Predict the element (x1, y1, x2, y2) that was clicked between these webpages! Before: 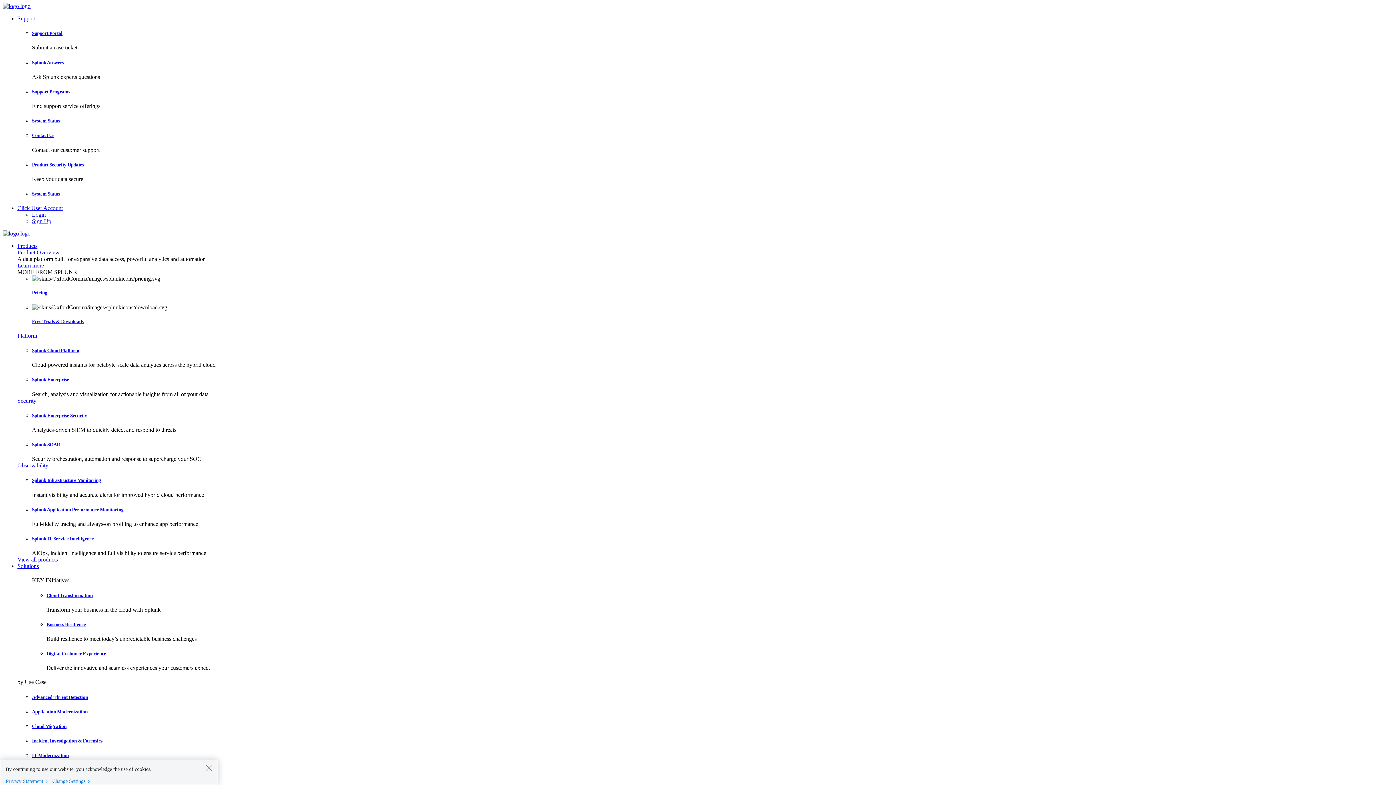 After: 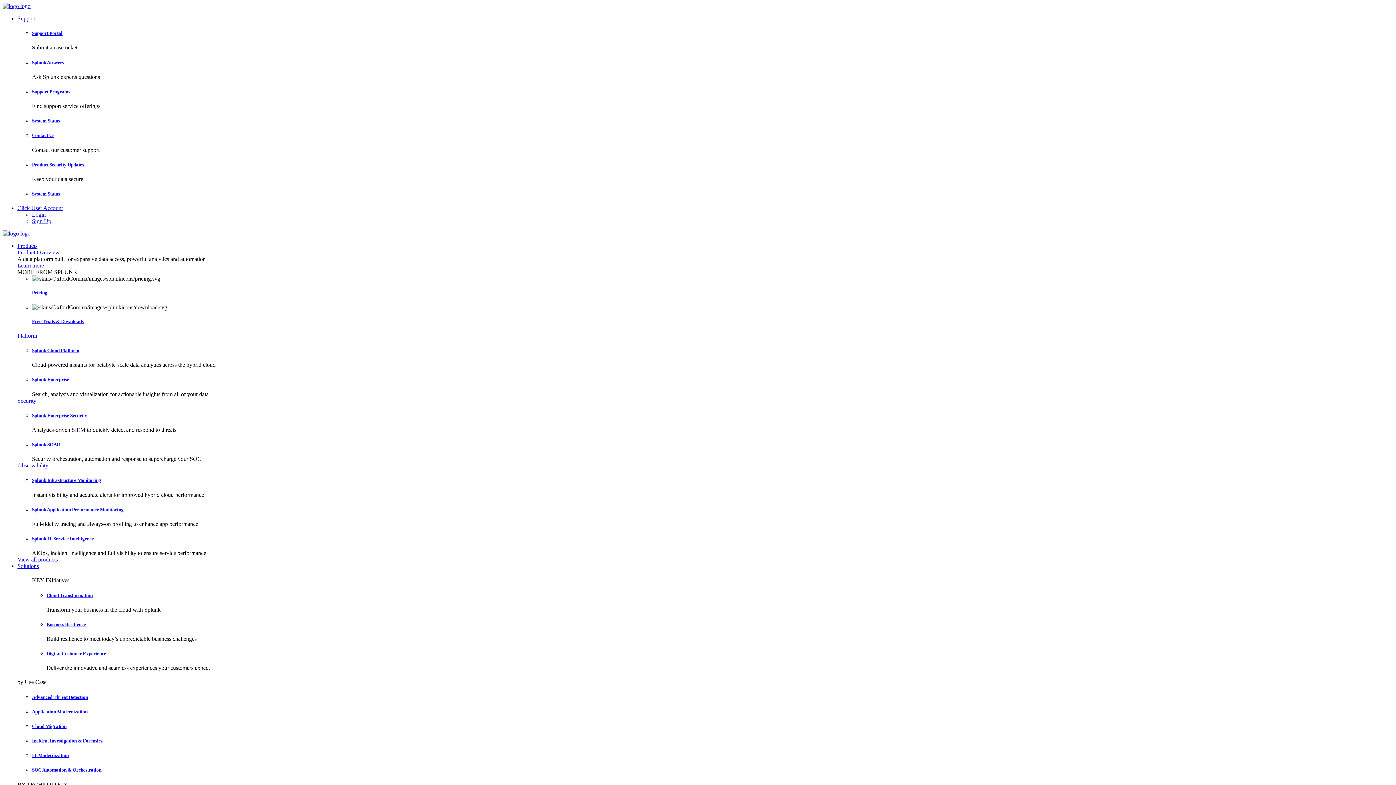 Action: bbox: (205, 765, 212, 772) label: Close